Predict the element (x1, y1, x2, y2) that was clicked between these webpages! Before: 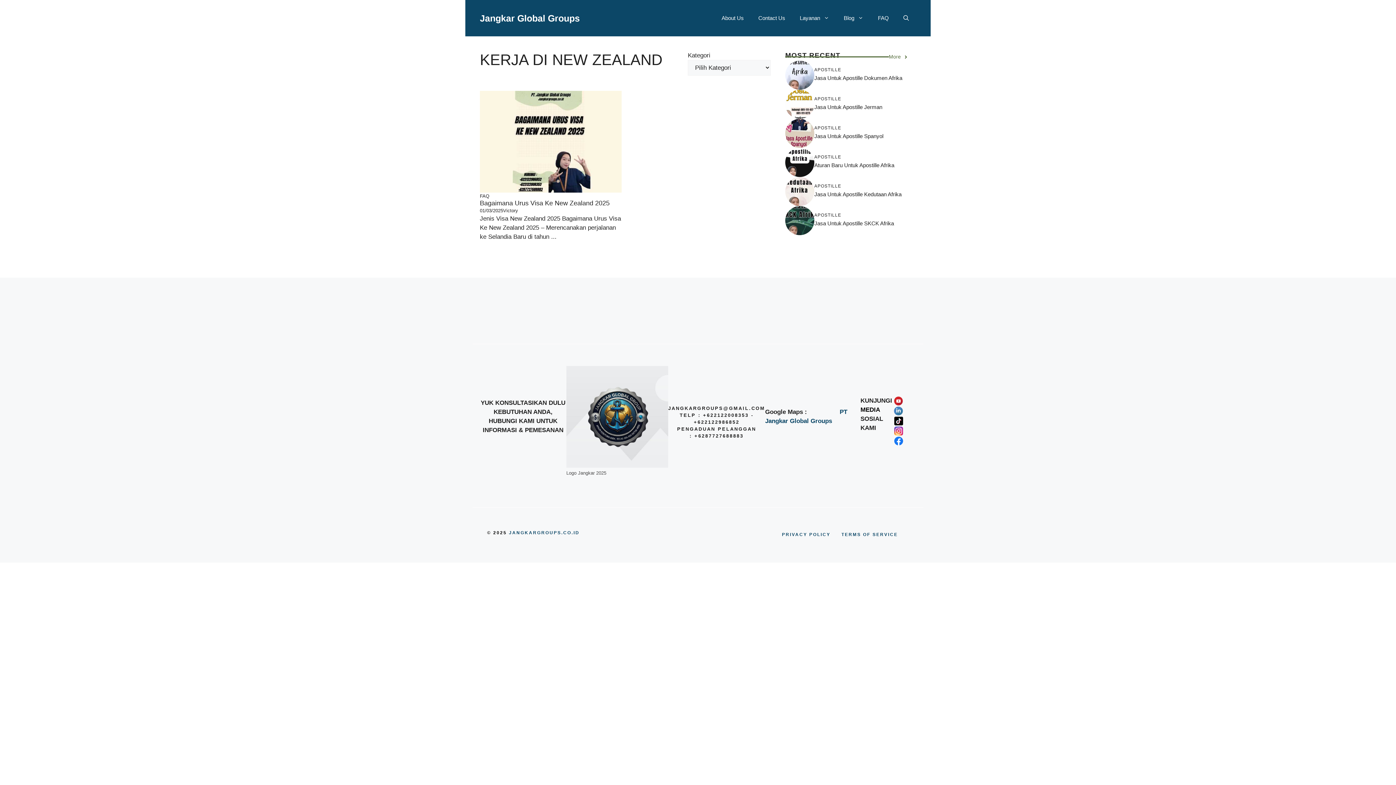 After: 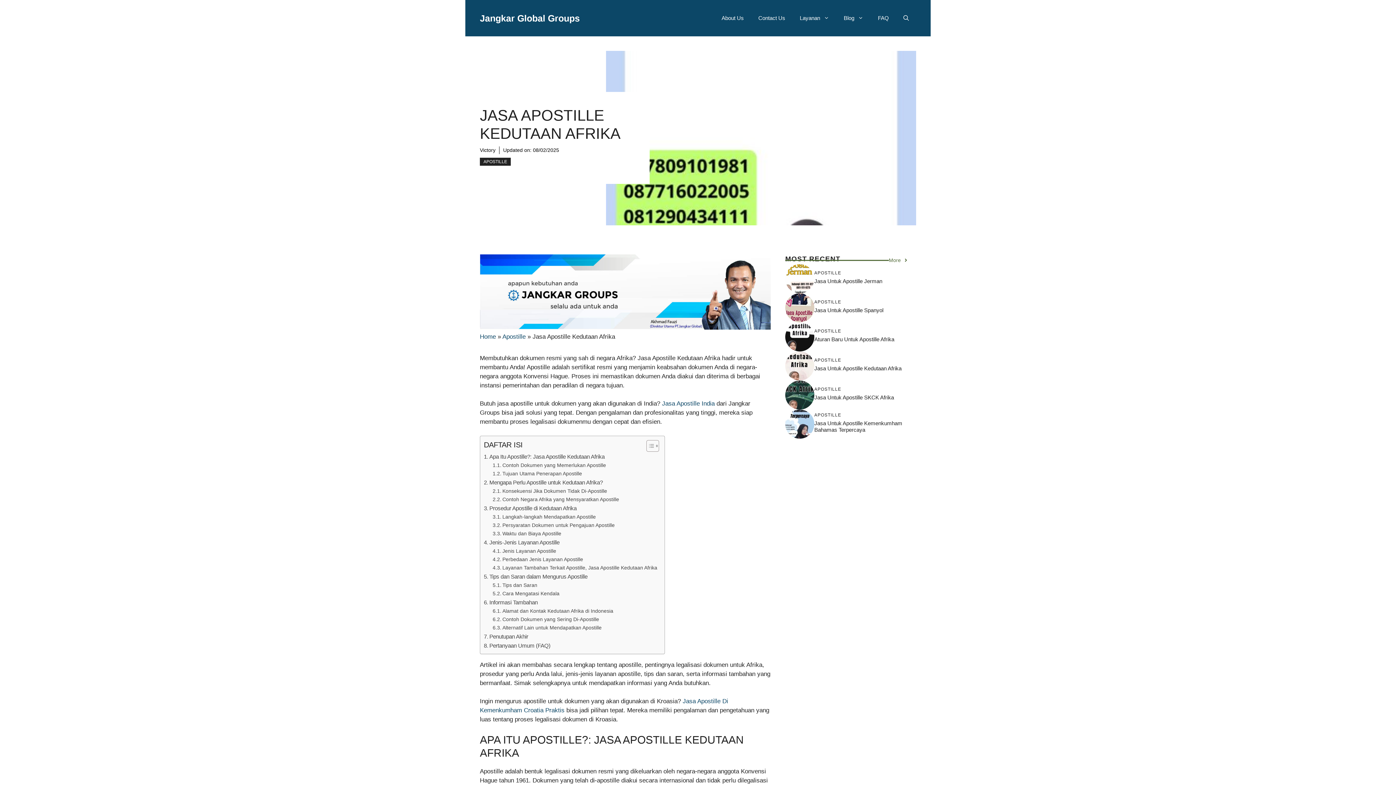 Action: bbox: (785, 187, 814, 194)